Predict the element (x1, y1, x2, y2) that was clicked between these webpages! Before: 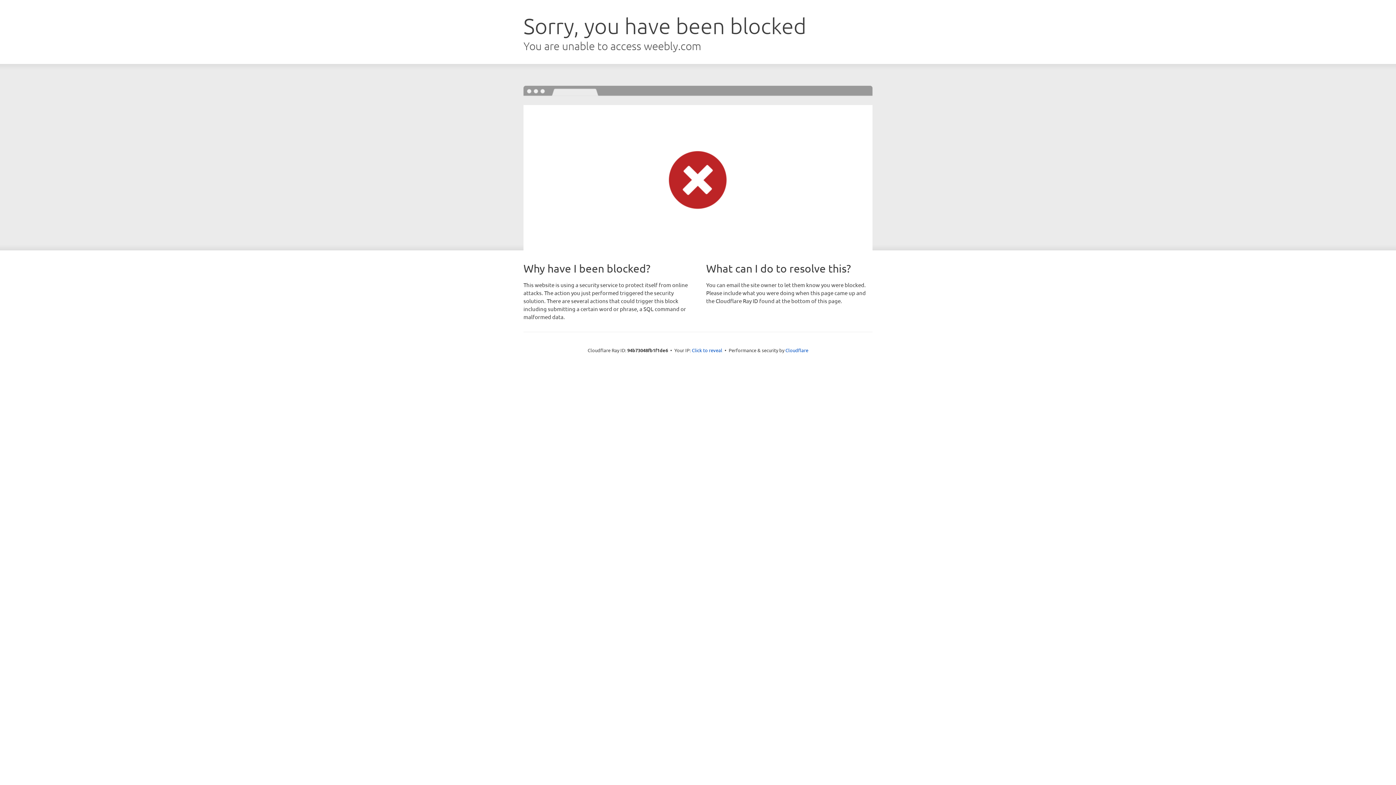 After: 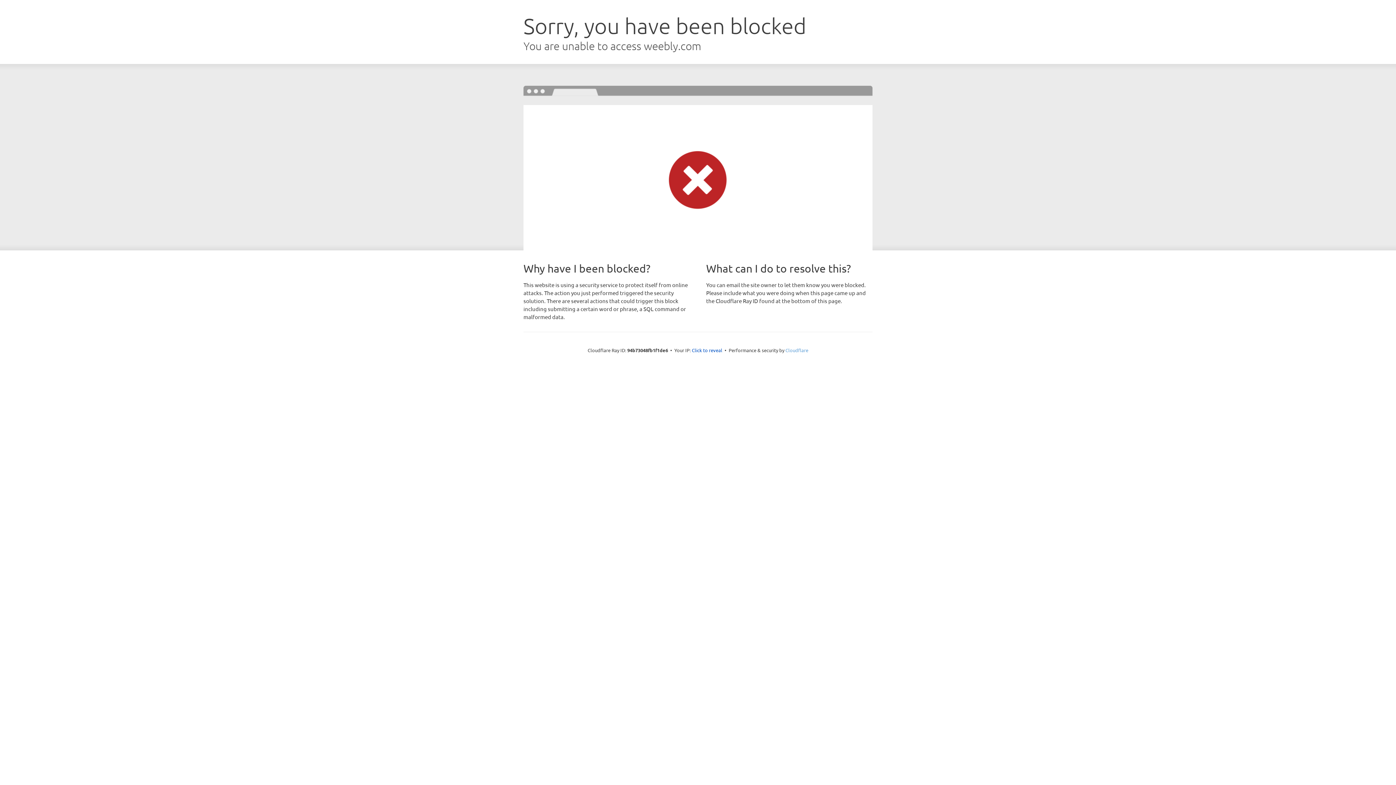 Action: bbox: (785, 347, 808, 353) label: Cloudflare